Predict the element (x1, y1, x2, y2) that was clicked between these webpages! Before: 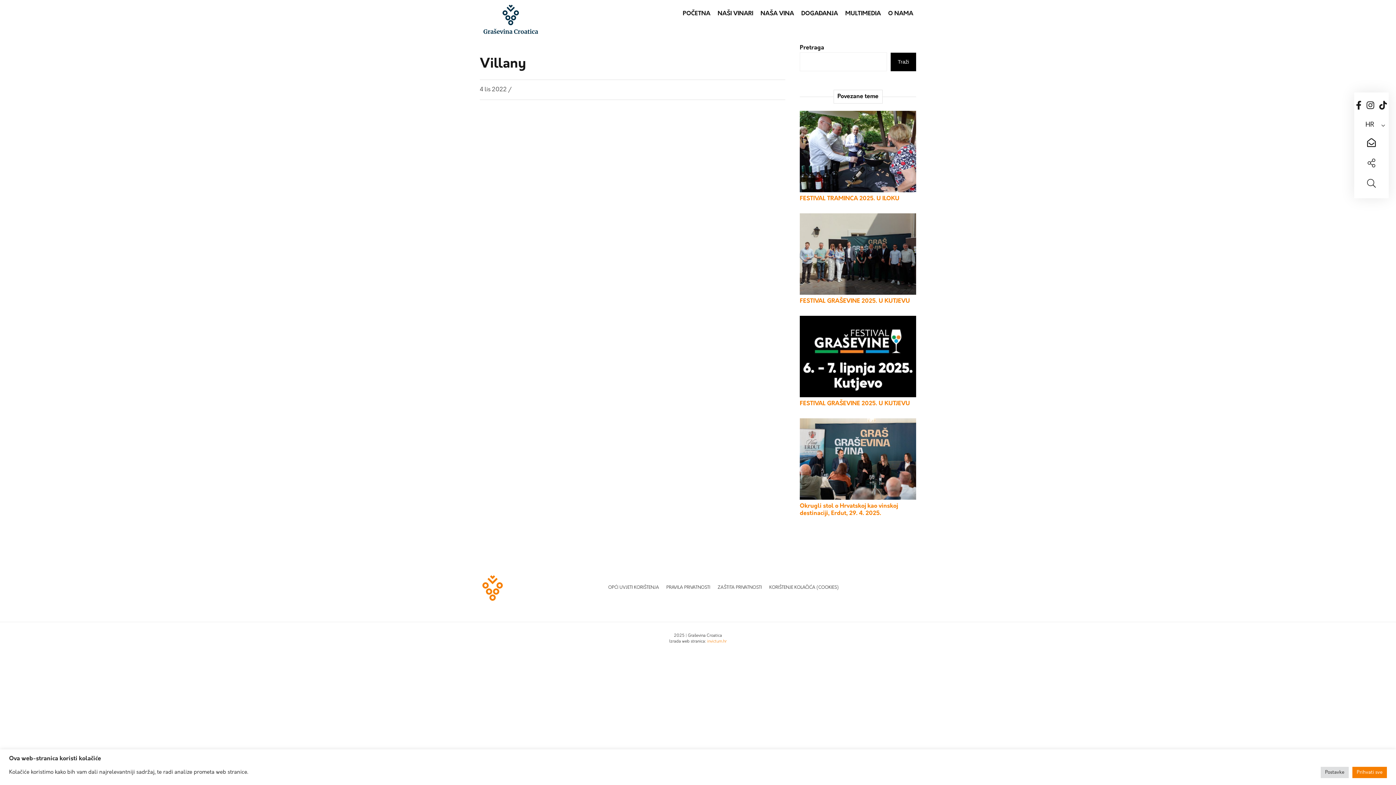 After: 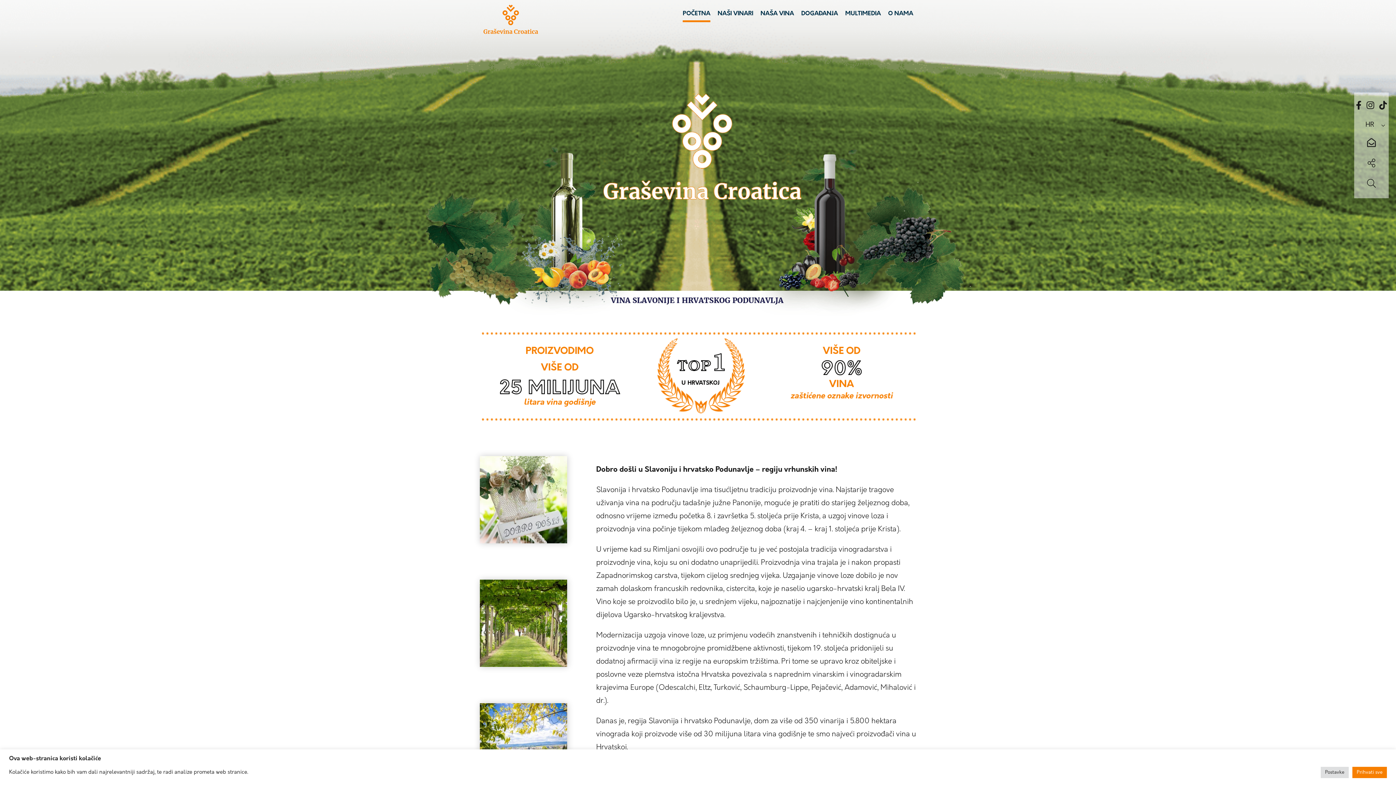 Action: bbox: (682, 0, 710, 27) label: POČETNA